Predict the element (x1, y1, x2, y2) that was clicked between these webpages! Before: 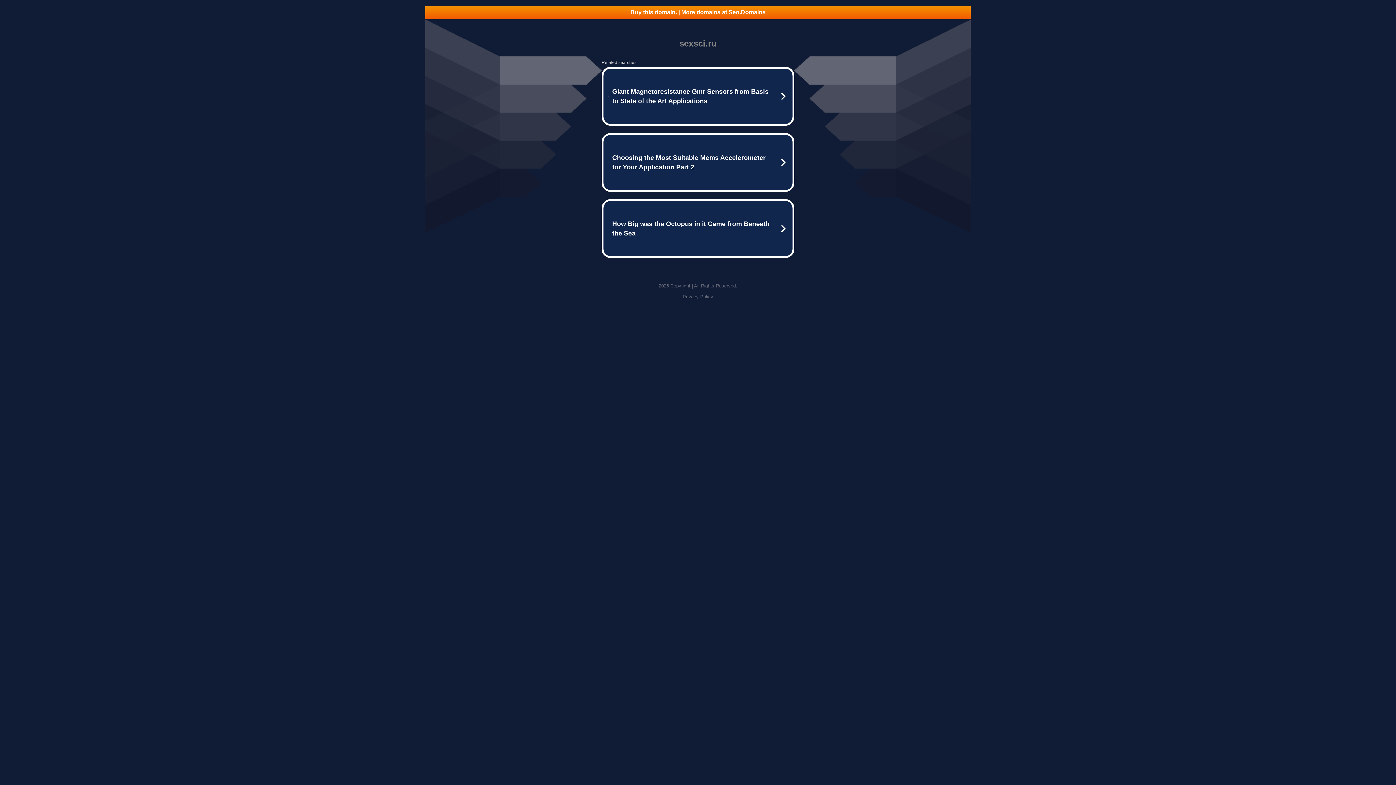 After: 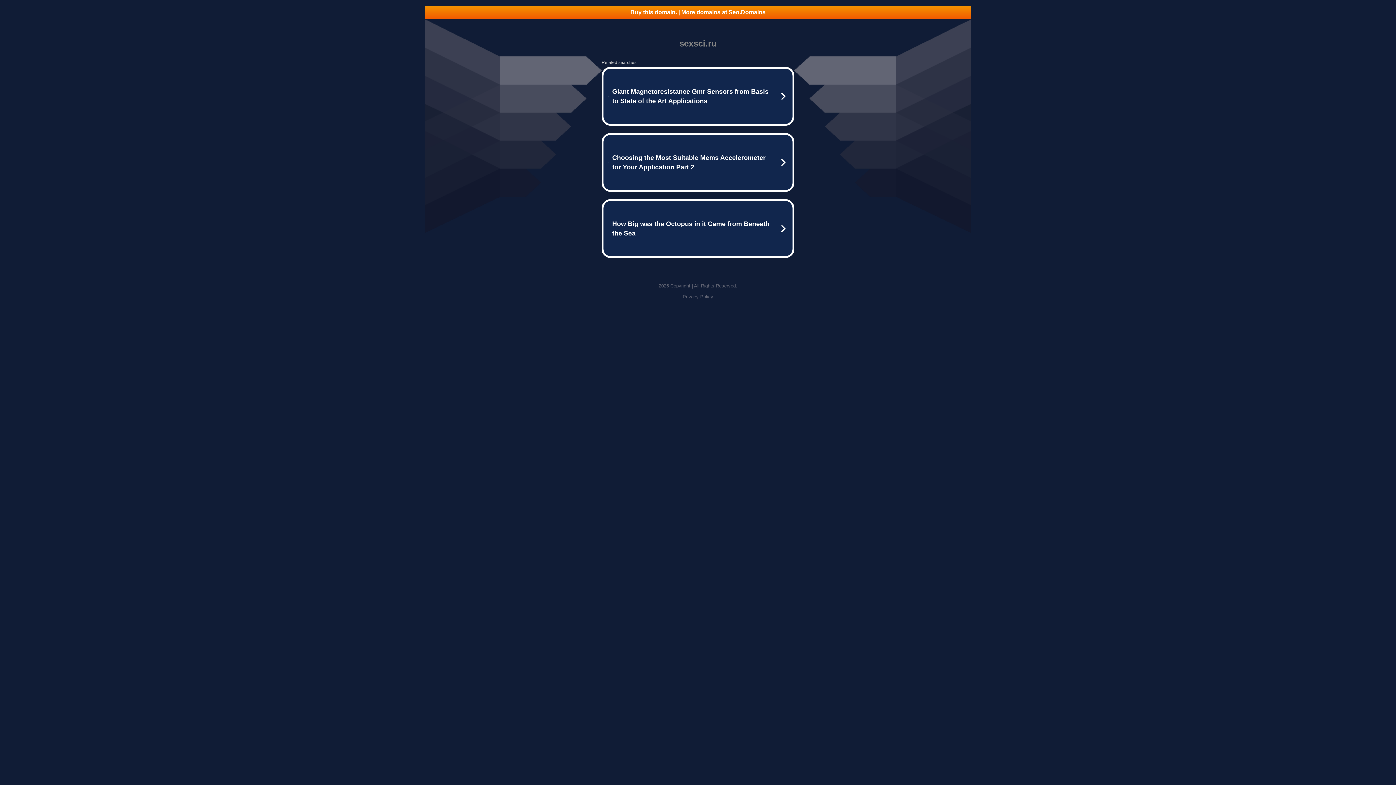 Action: label: Privacy Policy bbox: (682, 294, 713, 299)